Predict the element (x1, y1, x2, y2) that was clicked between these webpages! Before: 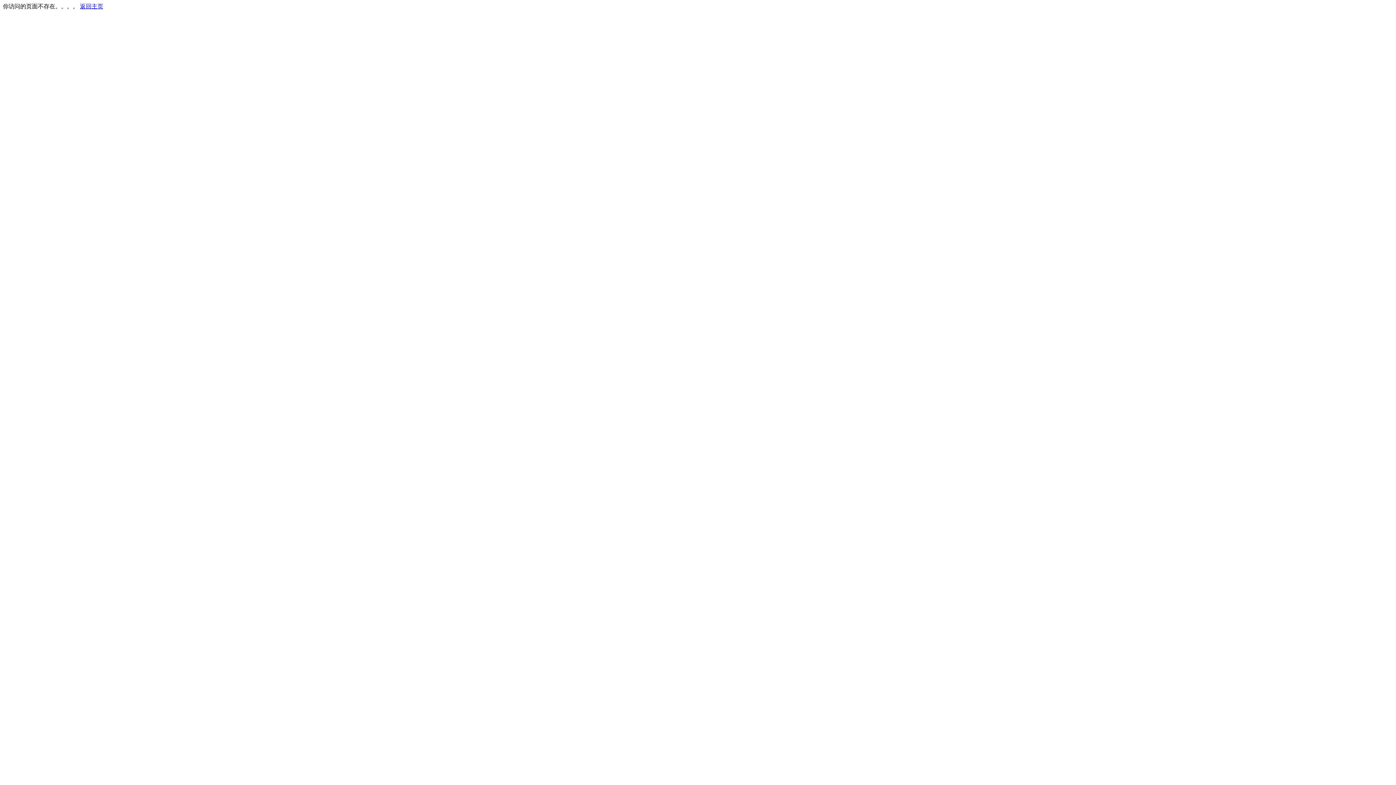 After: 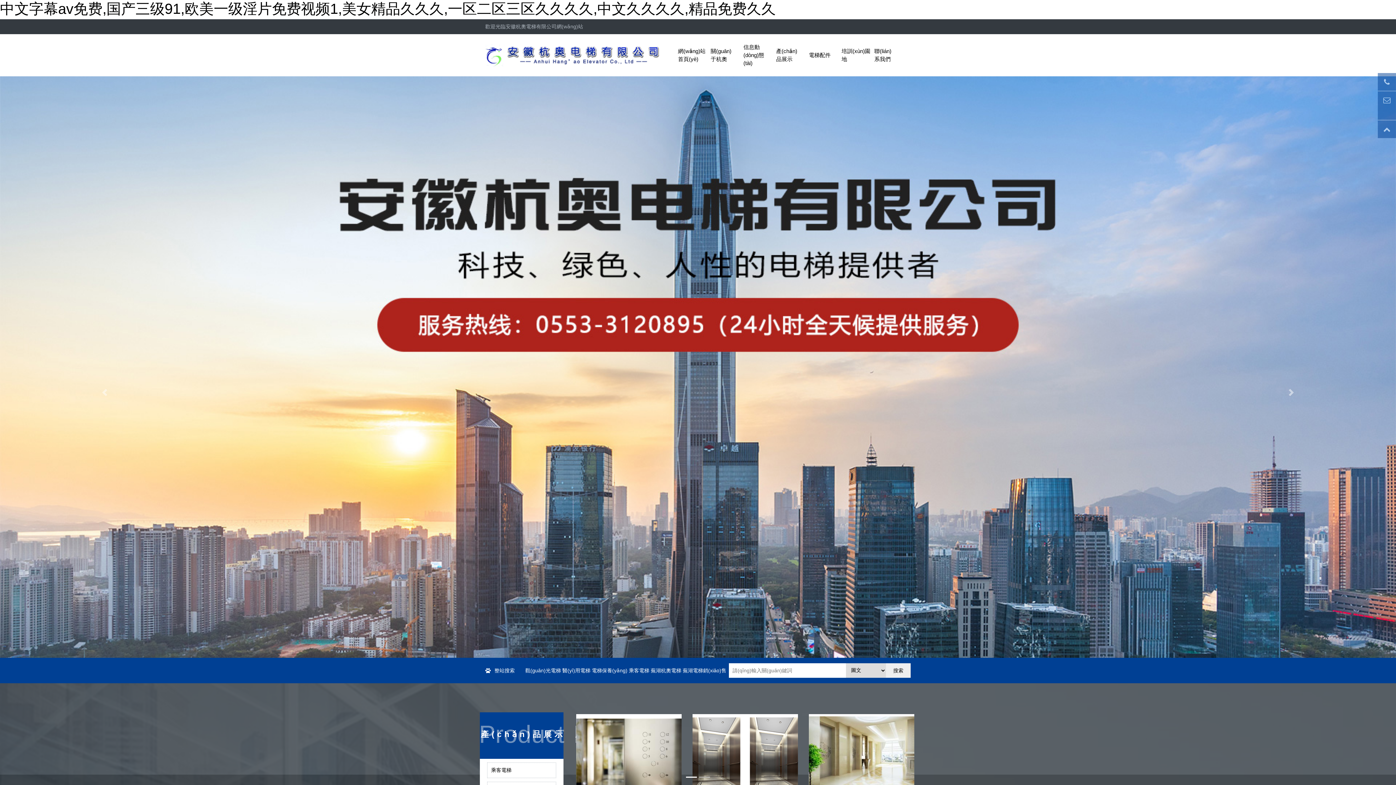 Action: label: 返回主页 bbox: (80, 3, 103, 9)